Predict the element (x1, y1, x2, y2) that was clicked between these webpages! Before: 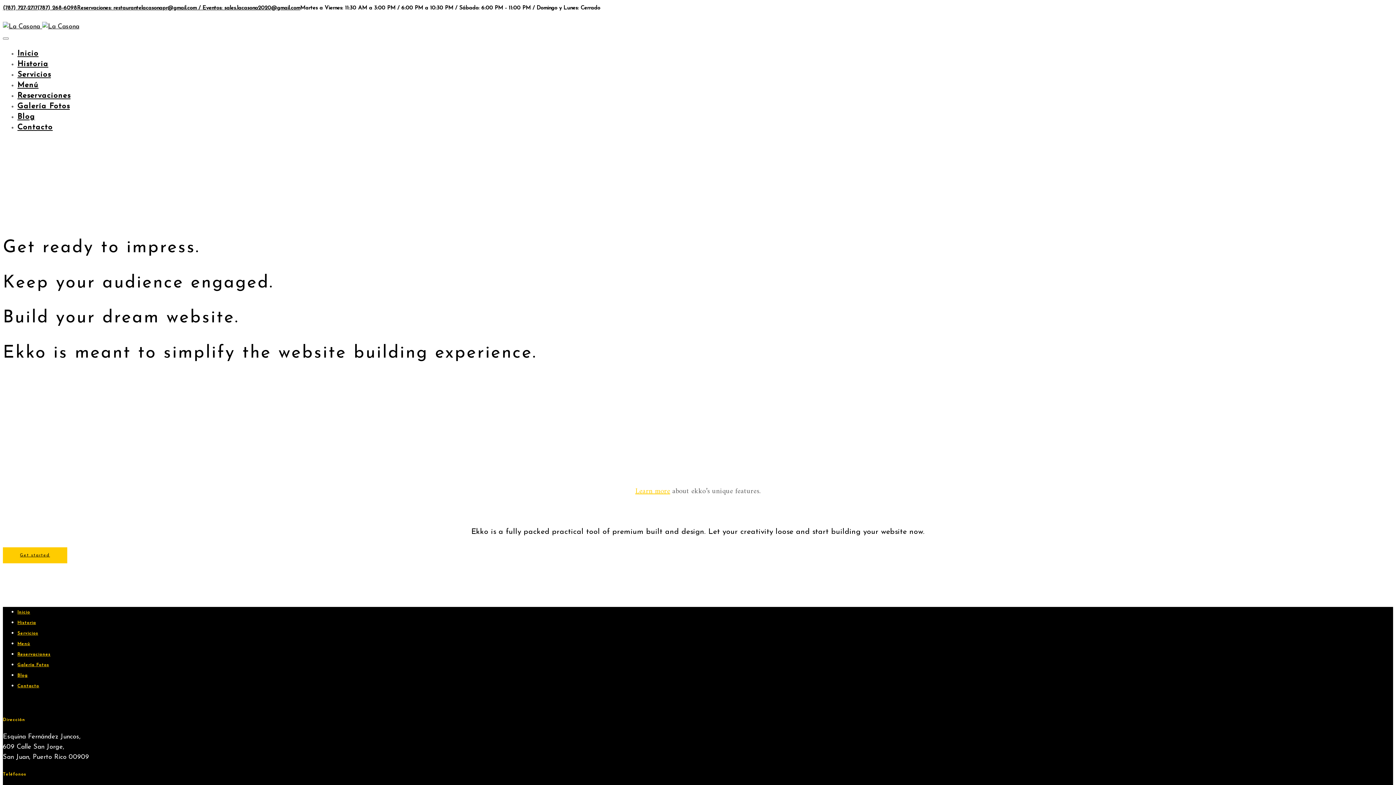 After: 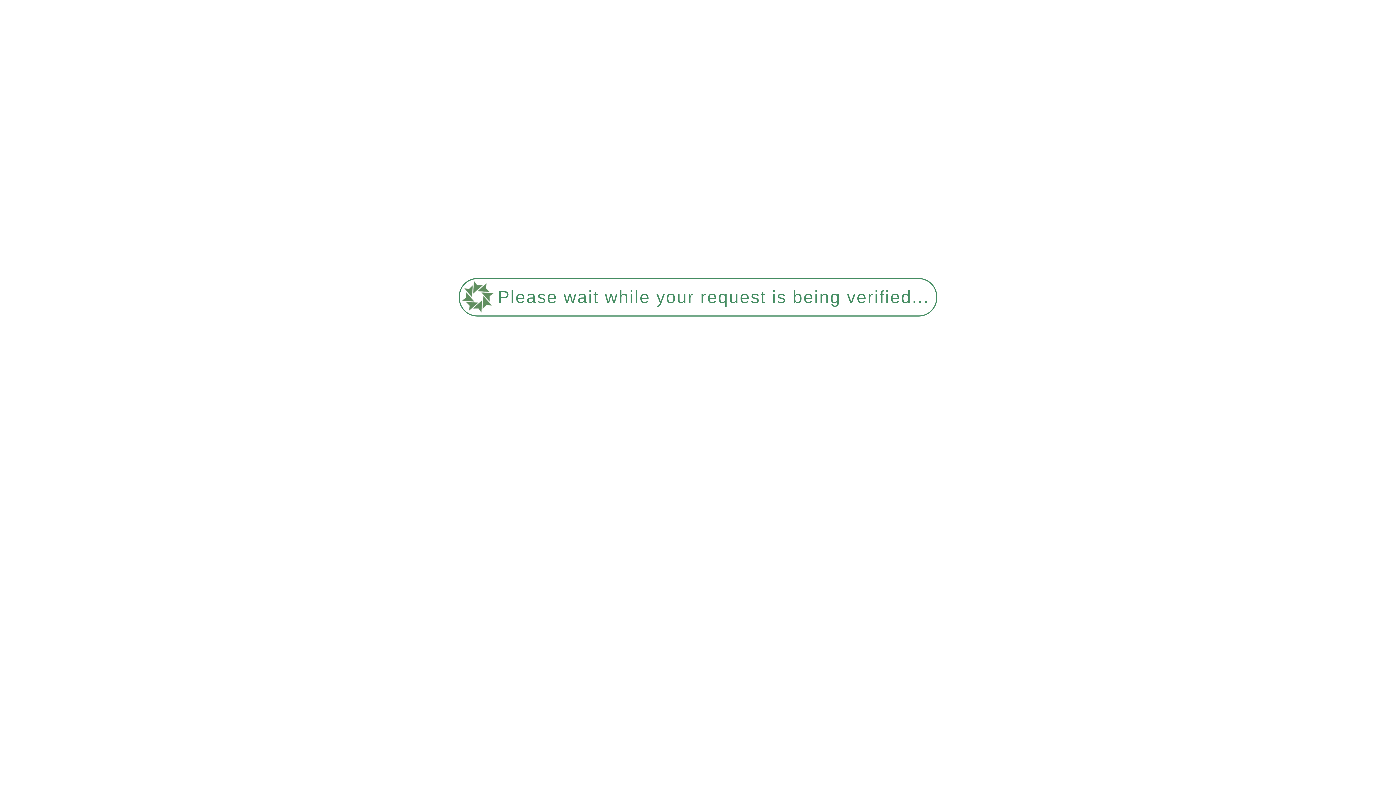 Action: label: Historia bbox: (17, 621, 36, 625)